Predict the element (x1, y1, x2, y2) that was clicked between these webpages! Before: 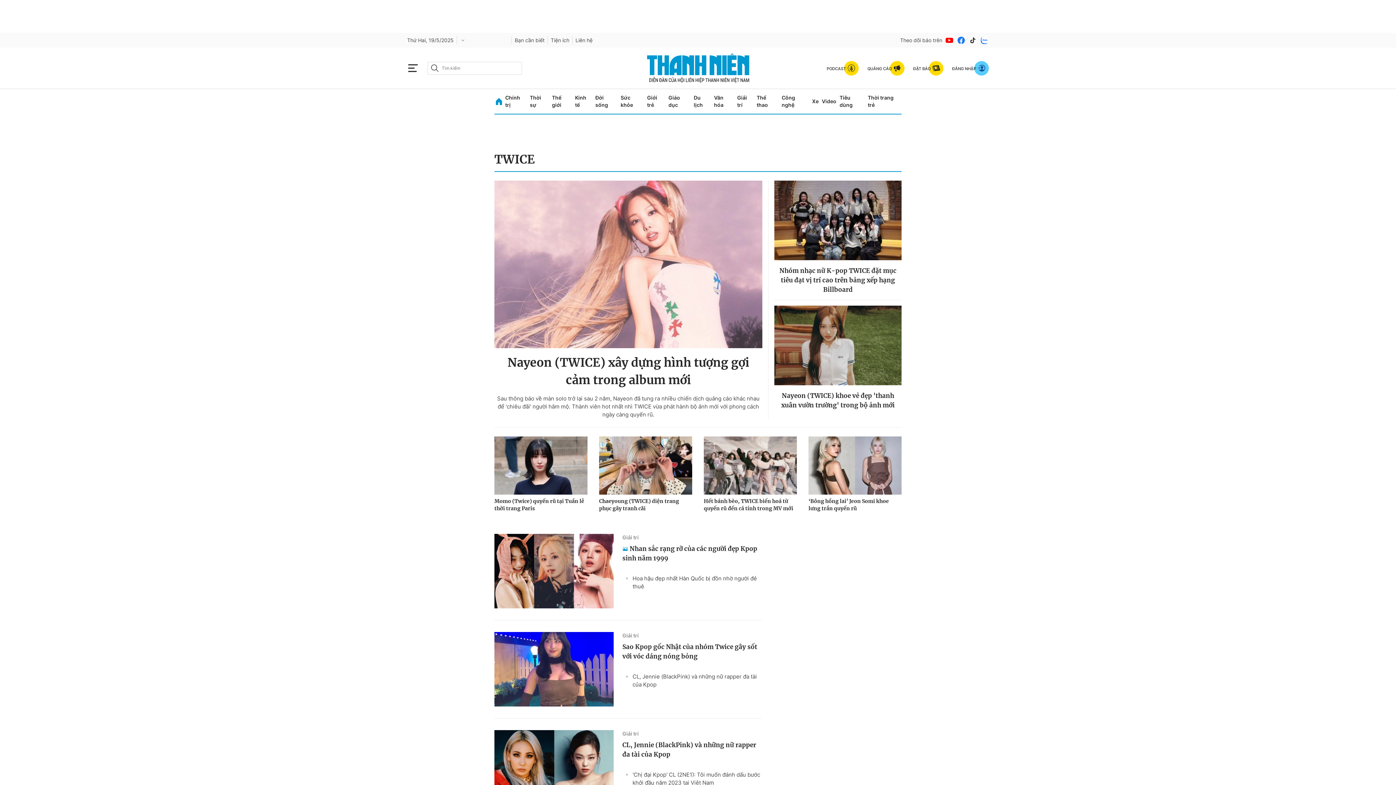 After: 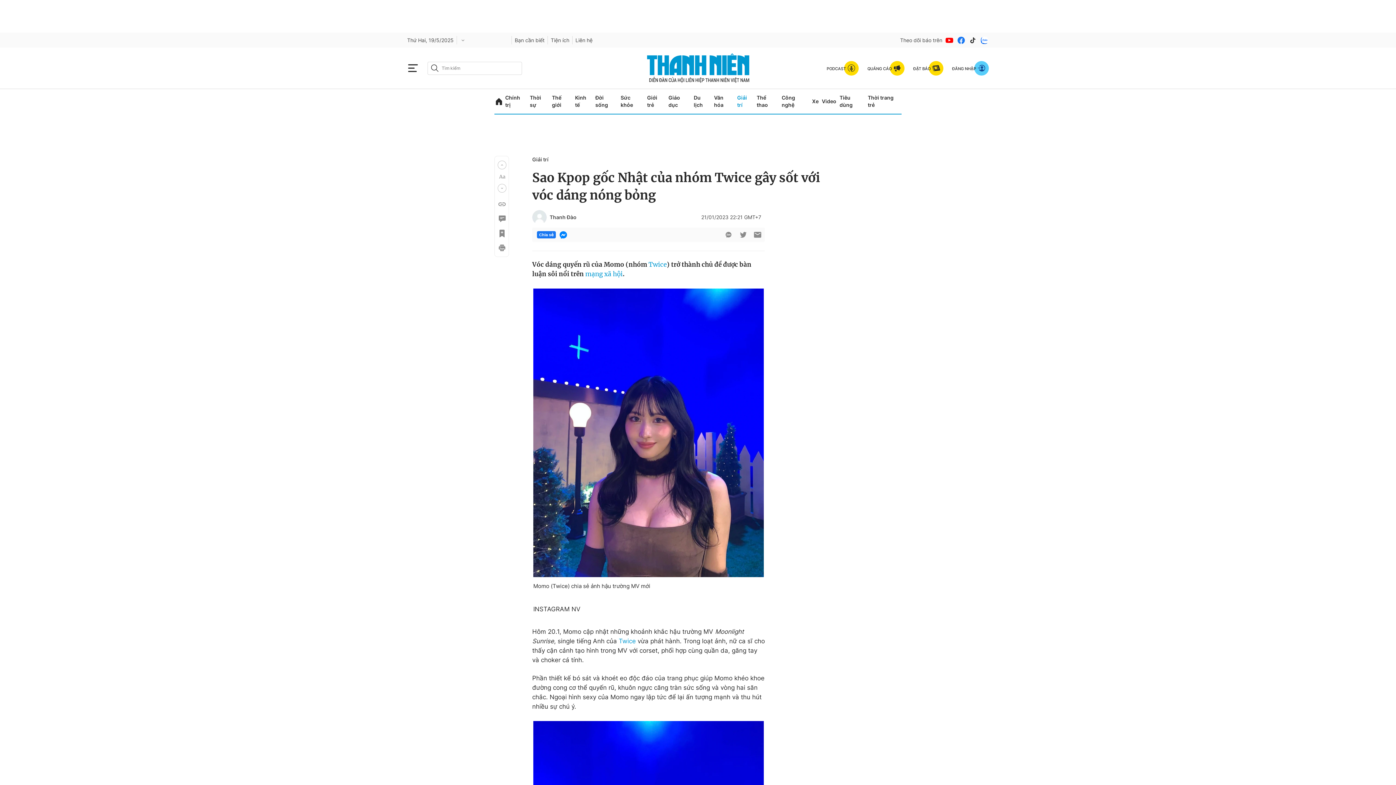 Action: bbox: (494, 632, 613, 706)